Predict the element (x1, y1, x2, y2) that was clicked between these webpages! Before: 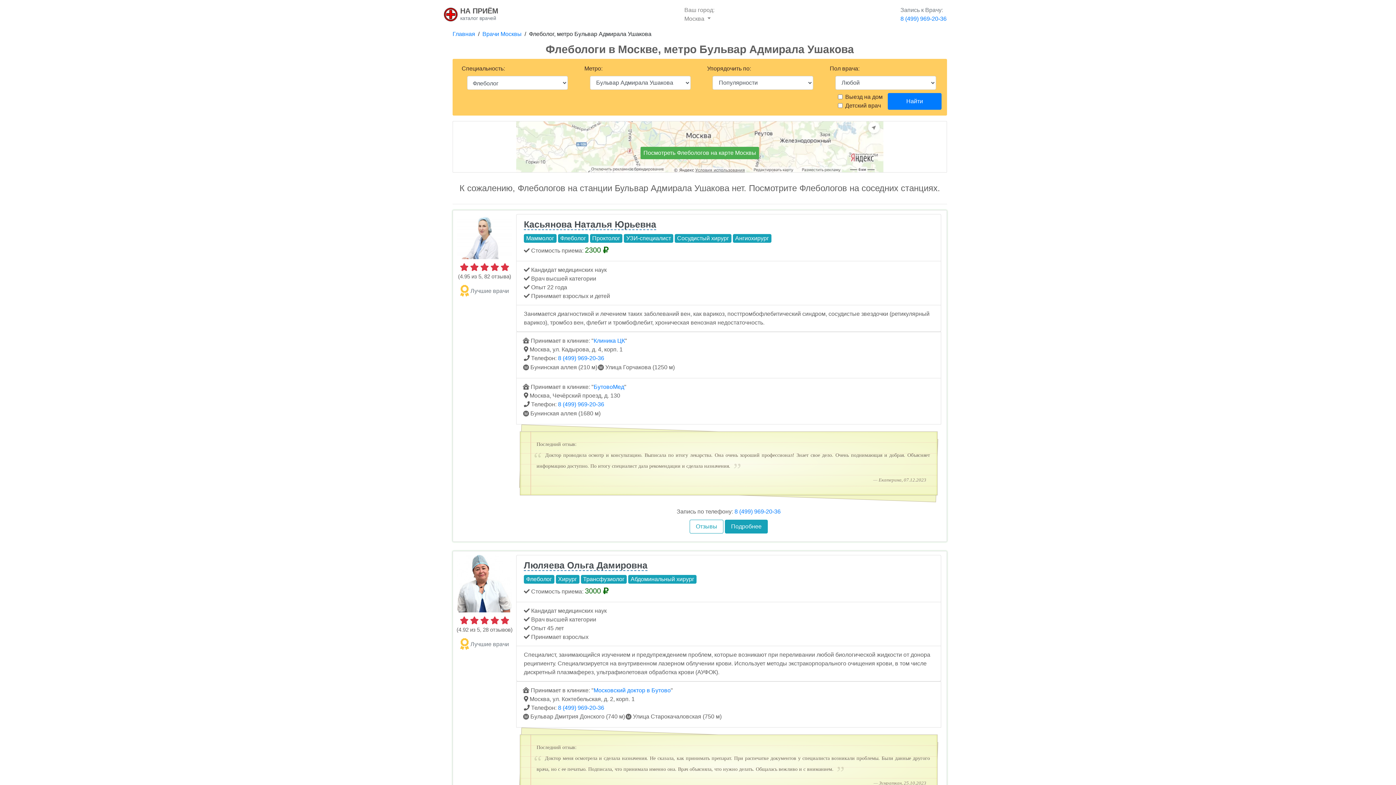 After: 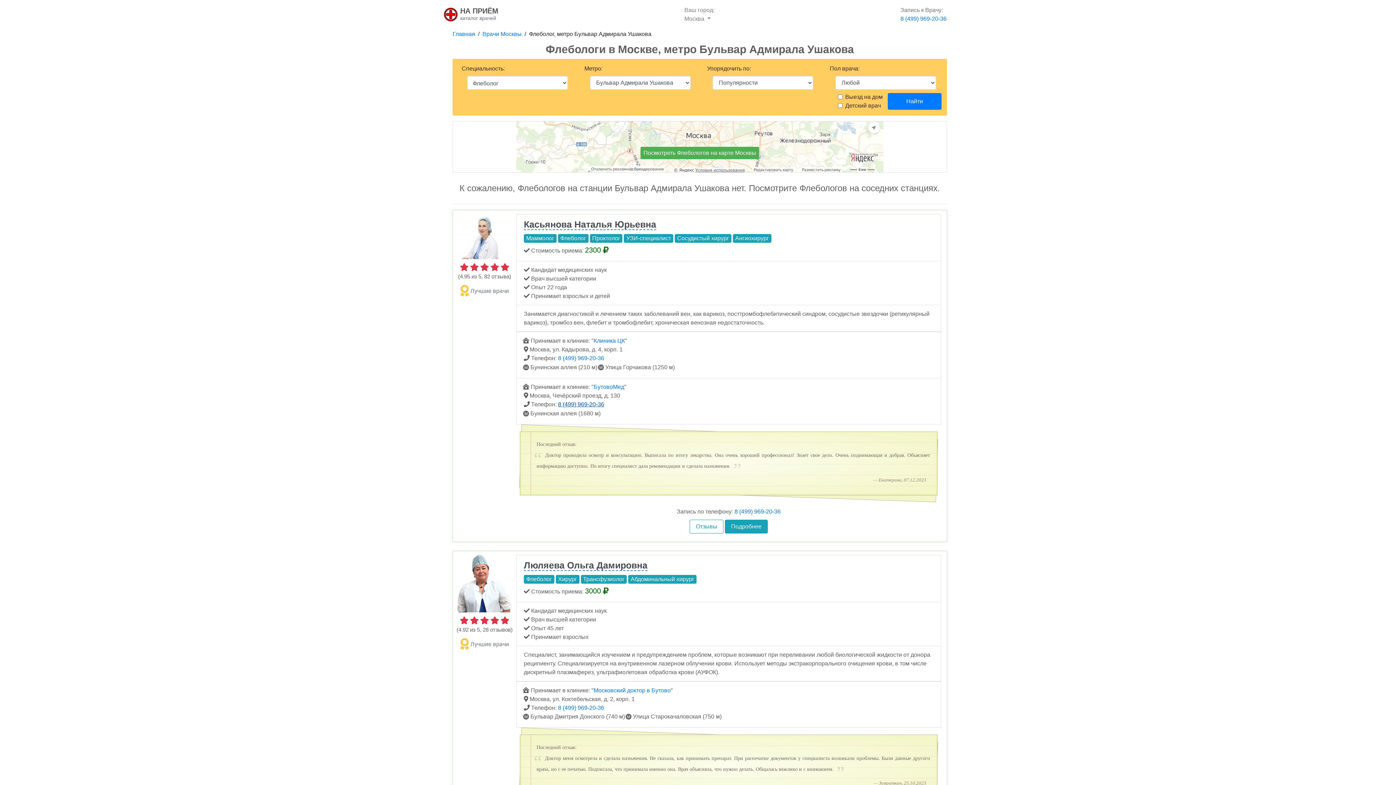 Action: label: 8 (499) 969-20-36 bbox: (558, 401, 604, 407)